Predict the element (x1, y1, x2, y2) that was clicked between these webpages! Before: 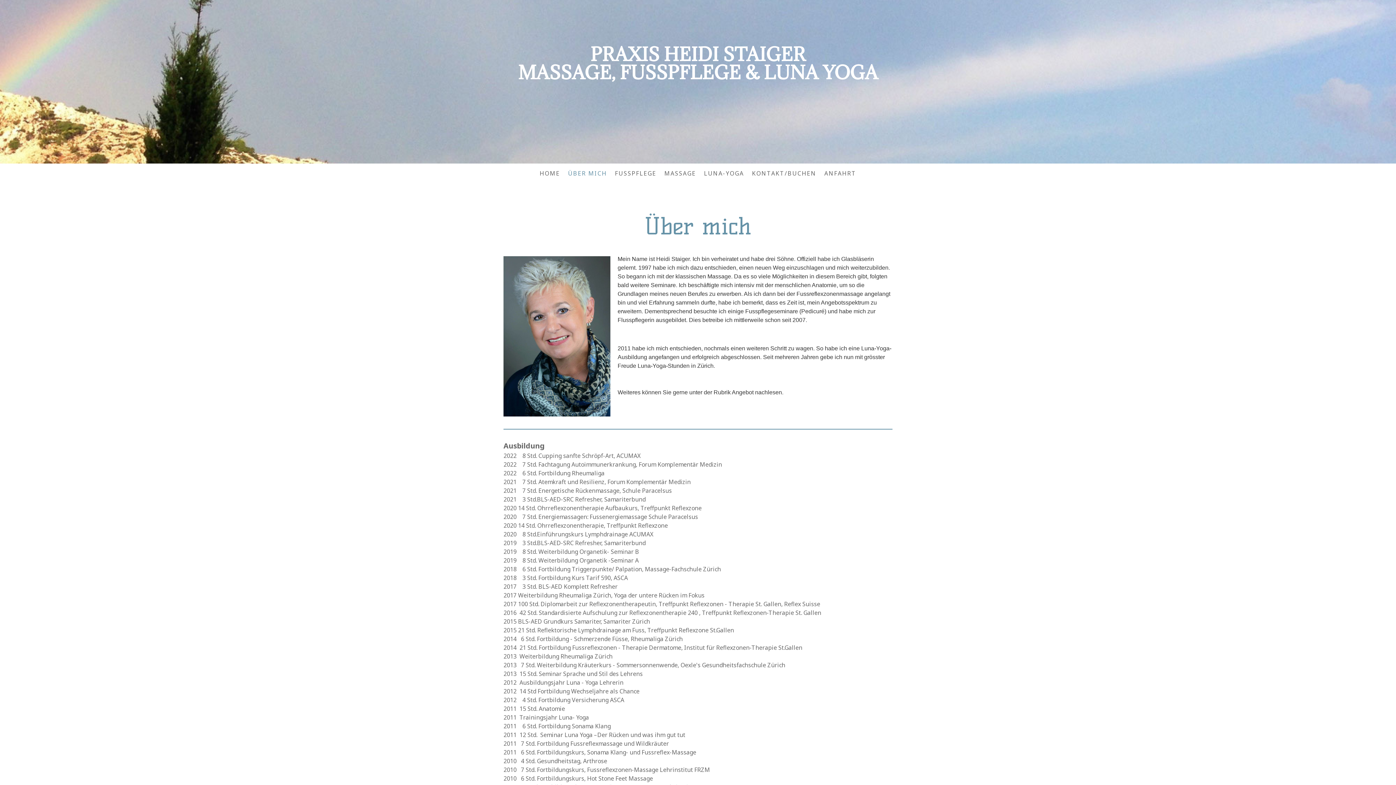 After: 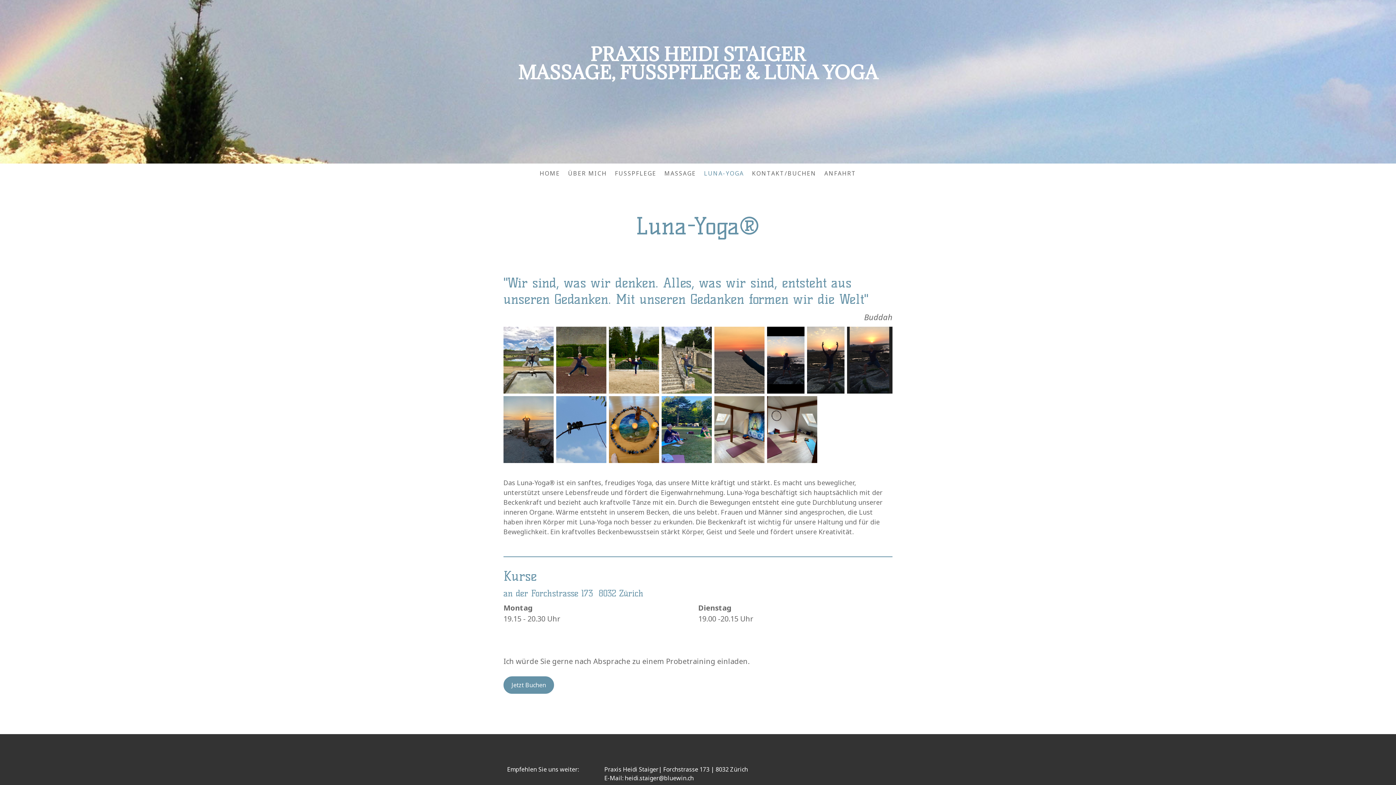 Action: bbox: (700, 165, 748, 181) label: LUNA-YOGA